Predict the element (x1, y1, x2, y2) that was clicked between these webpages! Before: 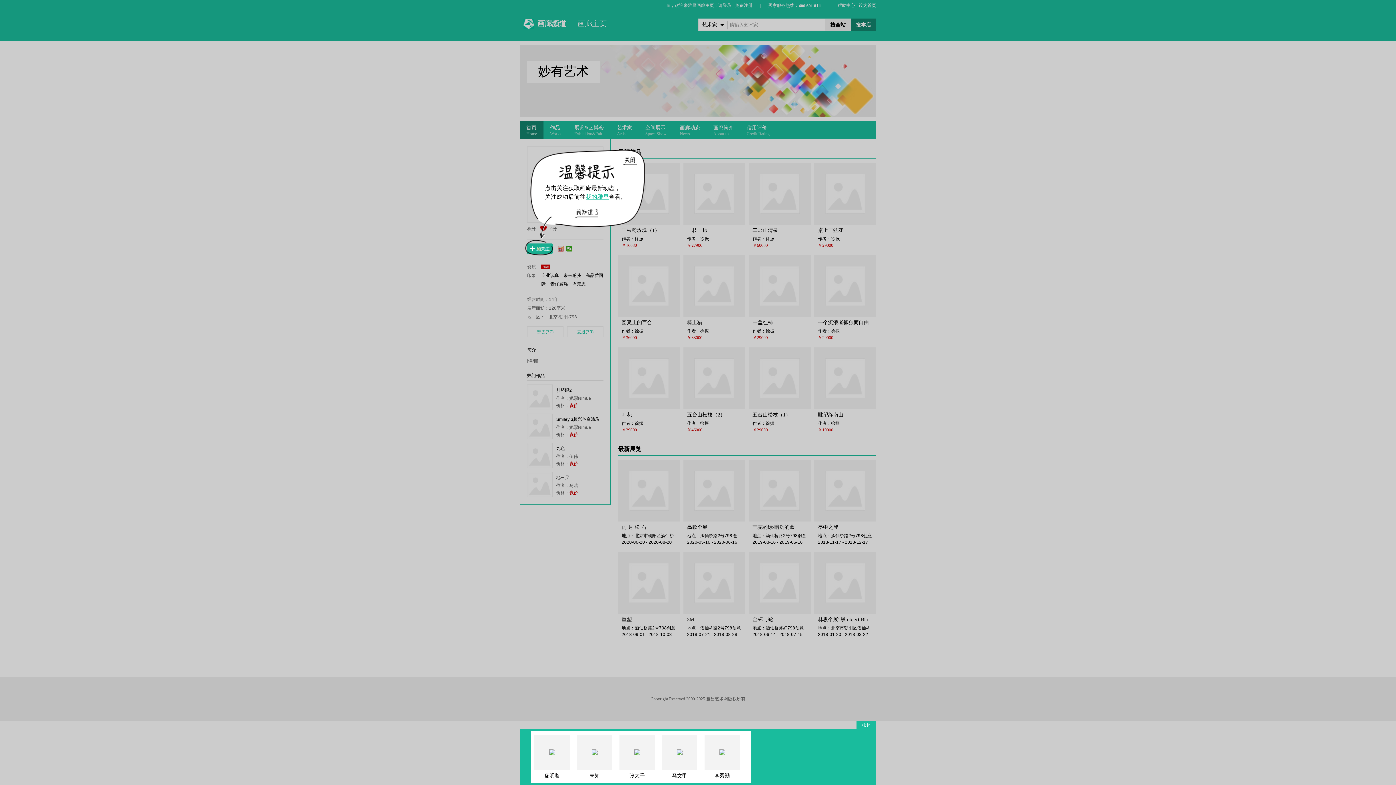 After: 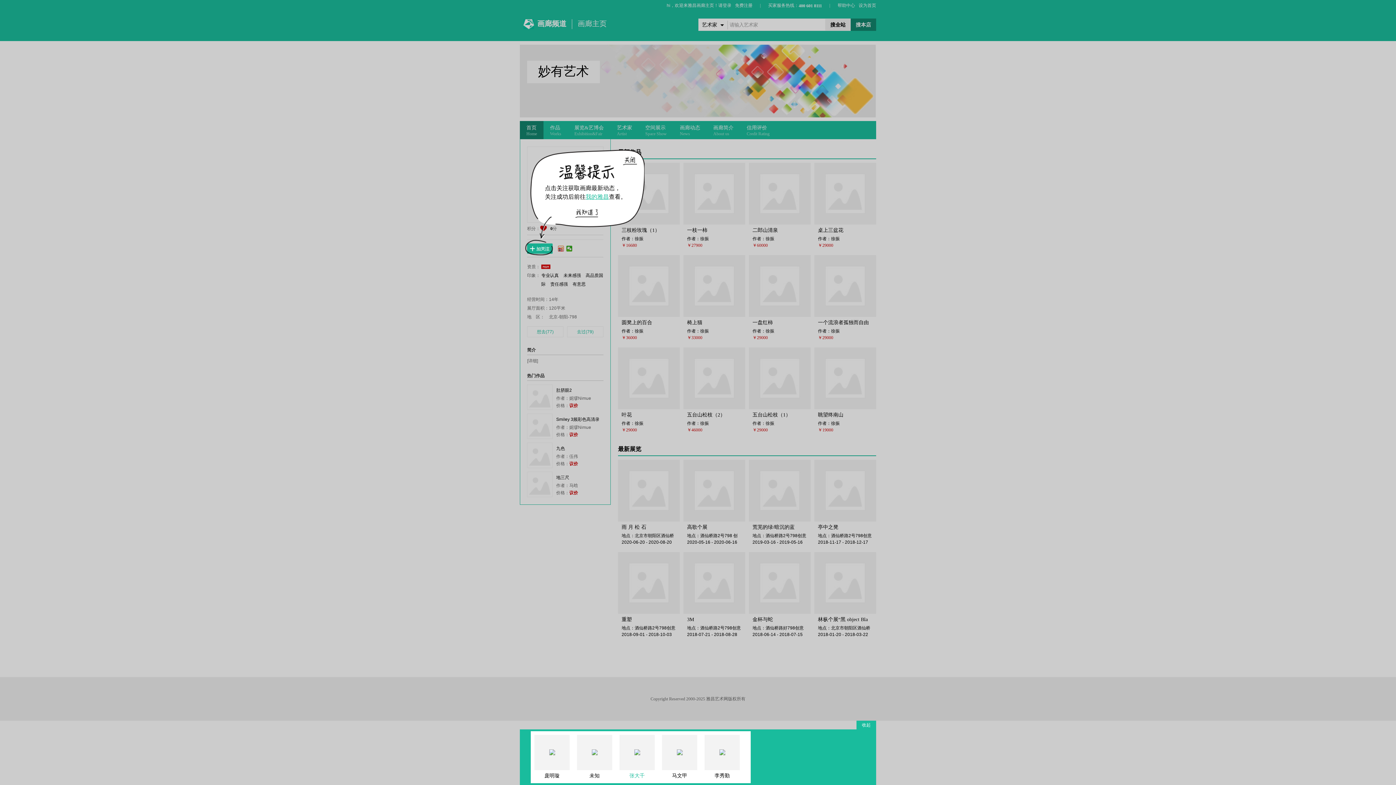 Action: label: 张大千 bbox: (619, 735, 654, 781)